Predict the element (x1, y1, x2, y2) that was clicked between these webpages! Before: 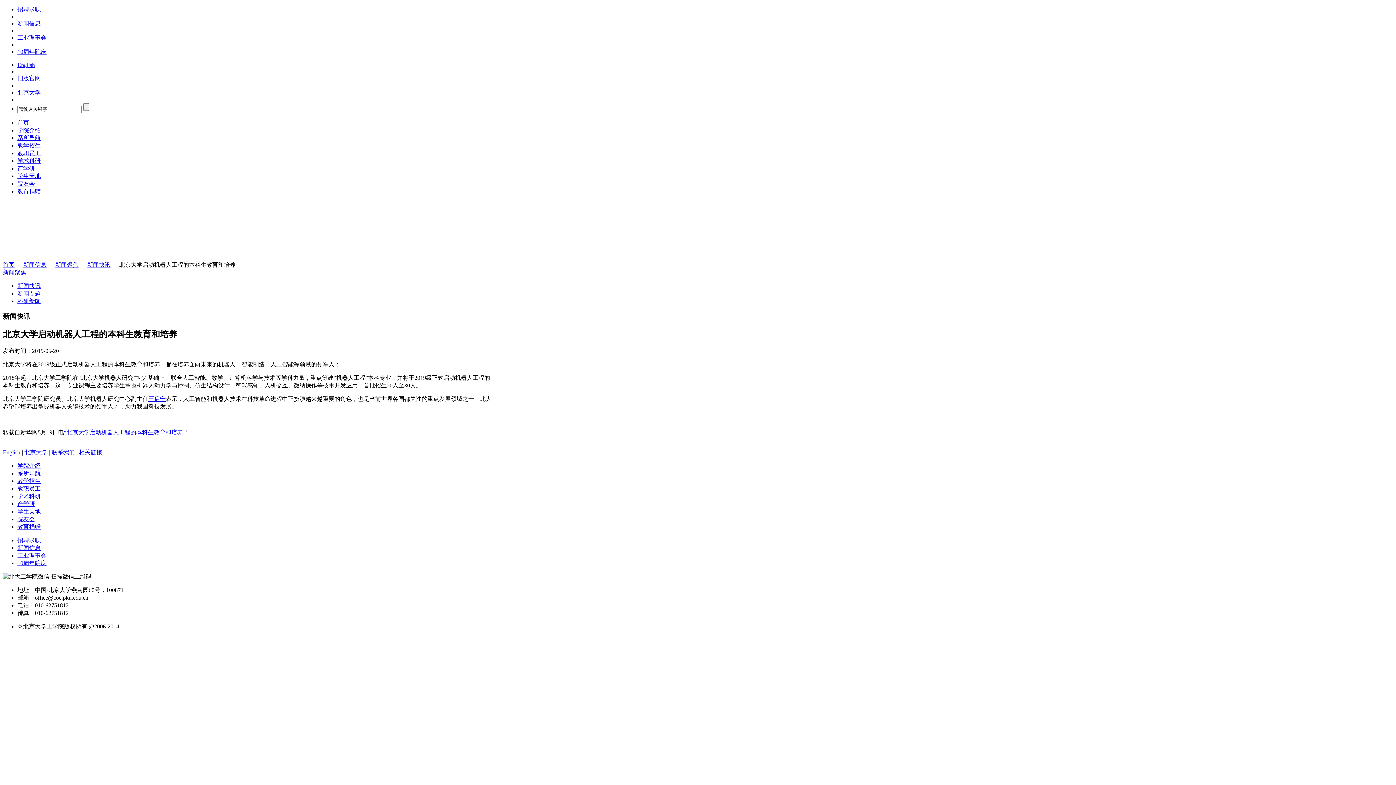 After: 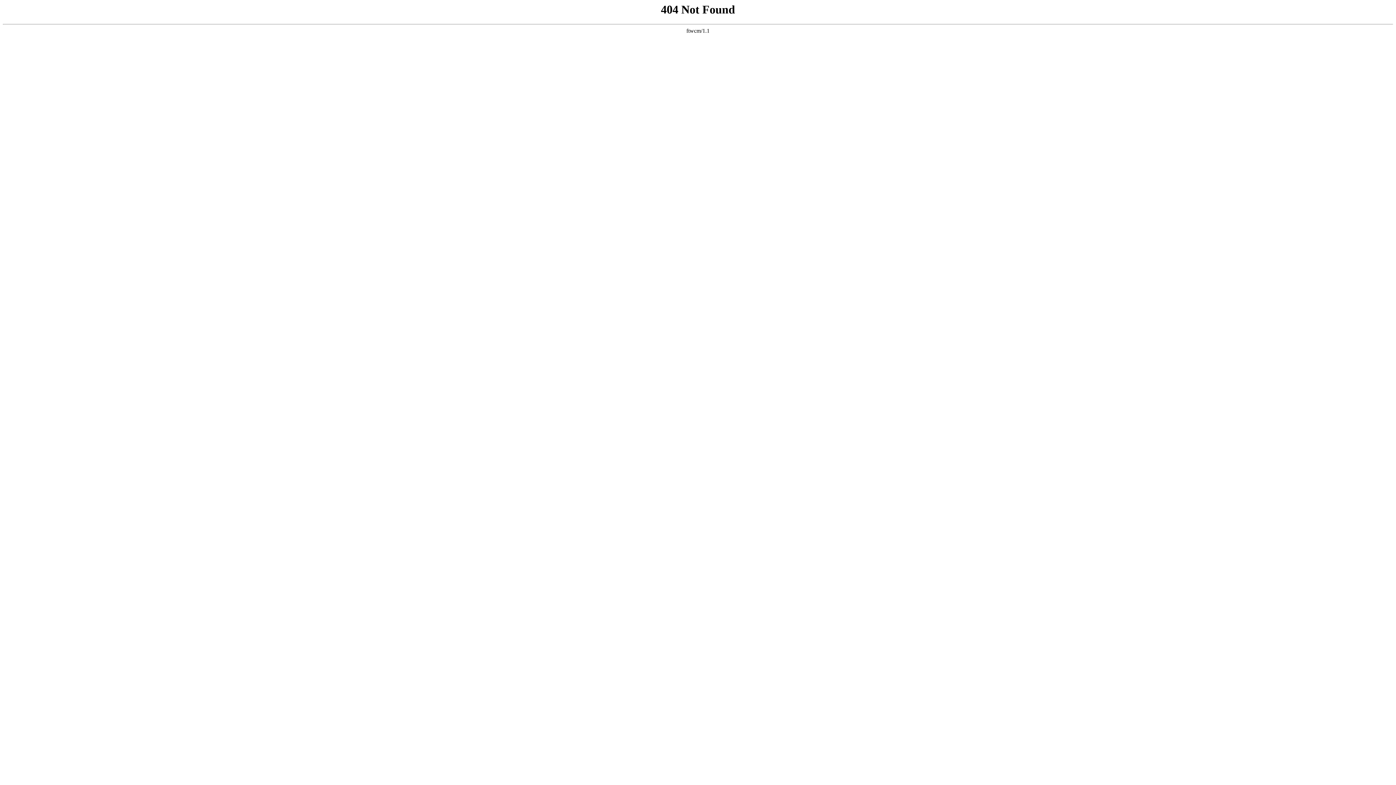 Action: label: 新闻快讯 bbox: (17, 282, 40, 288)